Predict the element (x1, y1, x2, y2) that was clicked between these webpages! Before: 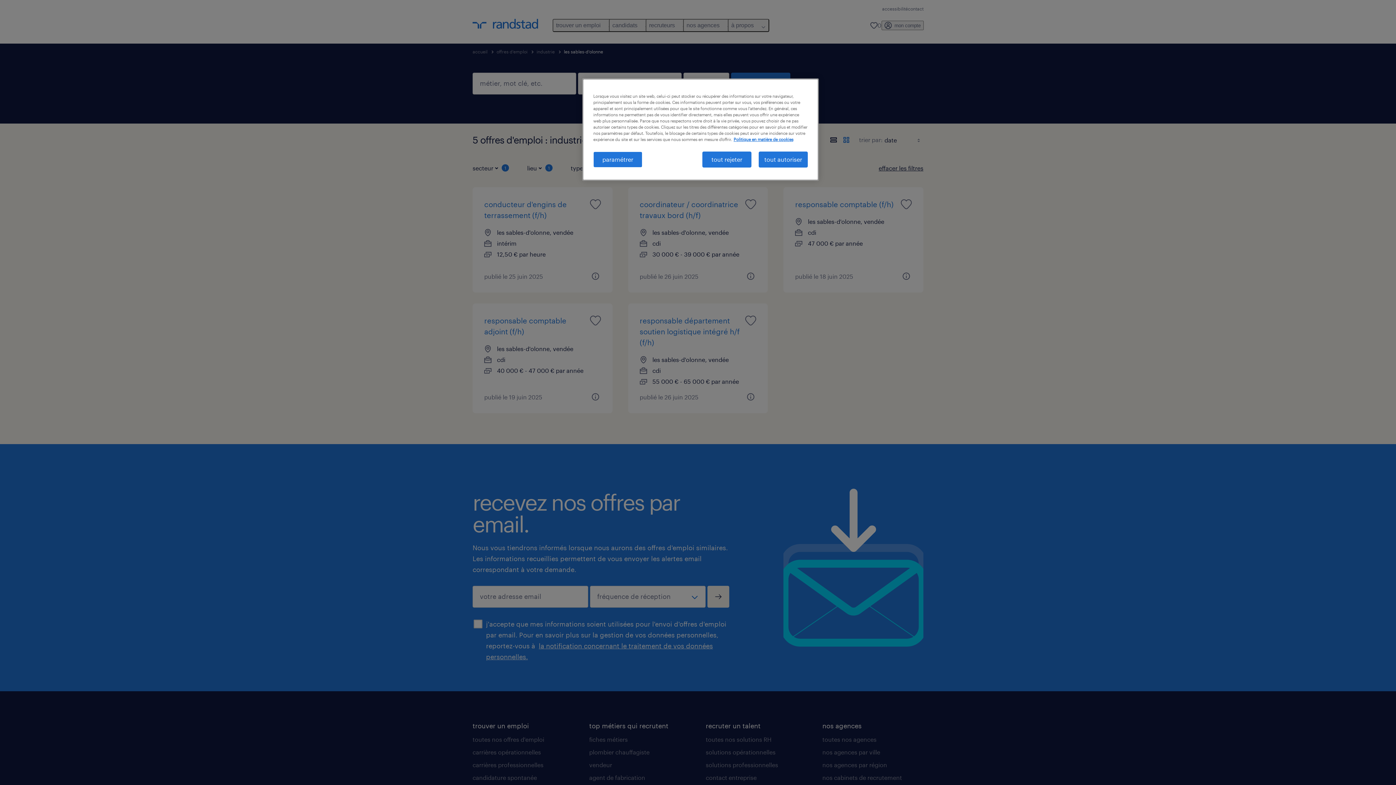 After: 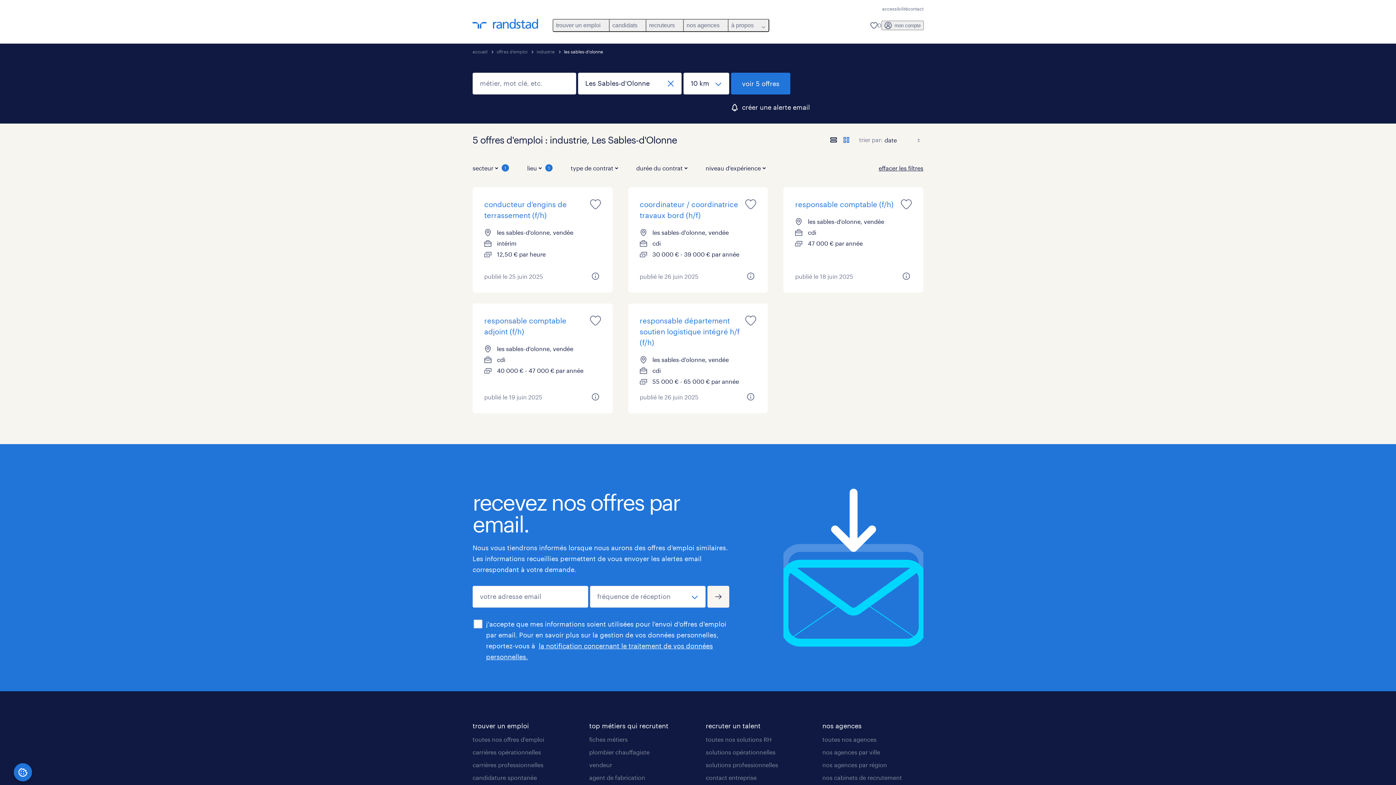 Action: label: tout autoriser bbox: (758, 151, 808, 167)